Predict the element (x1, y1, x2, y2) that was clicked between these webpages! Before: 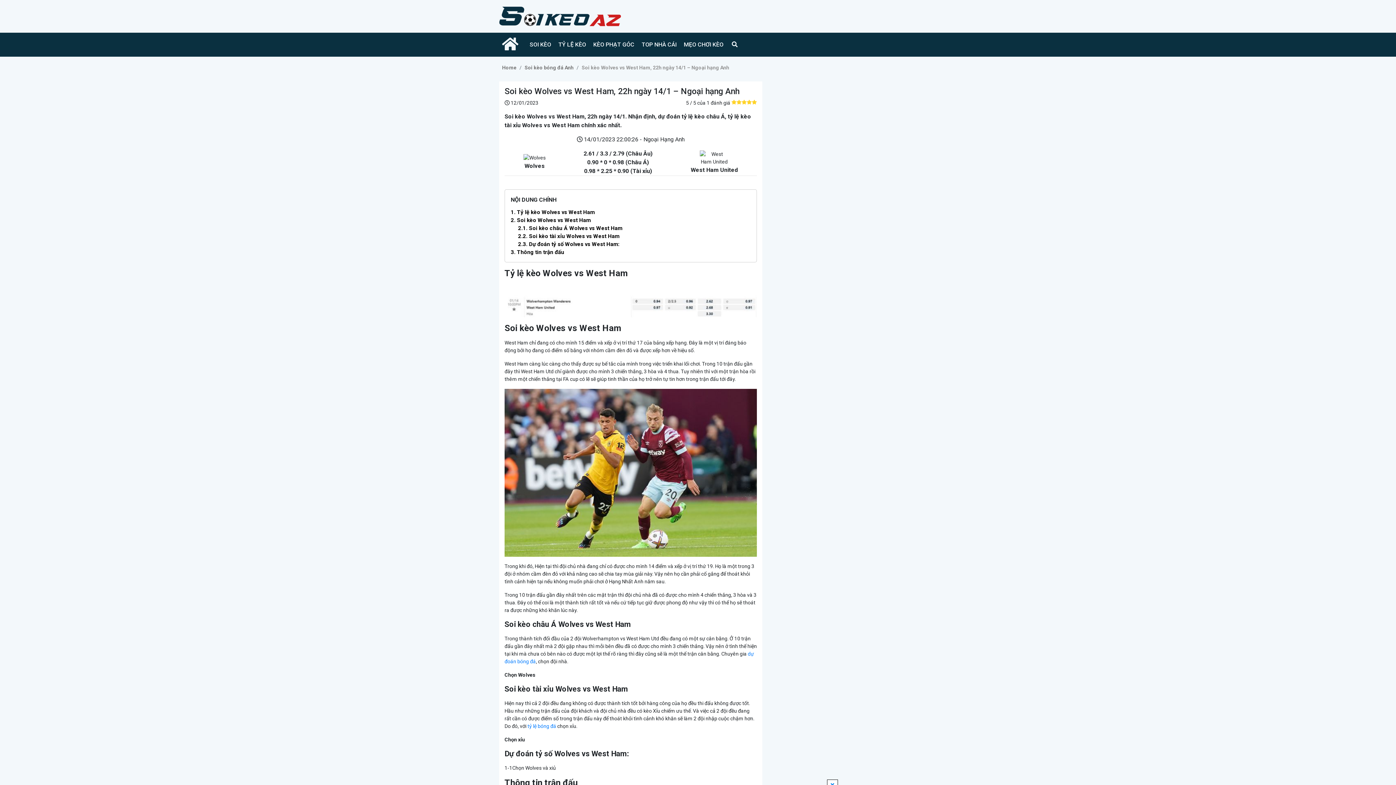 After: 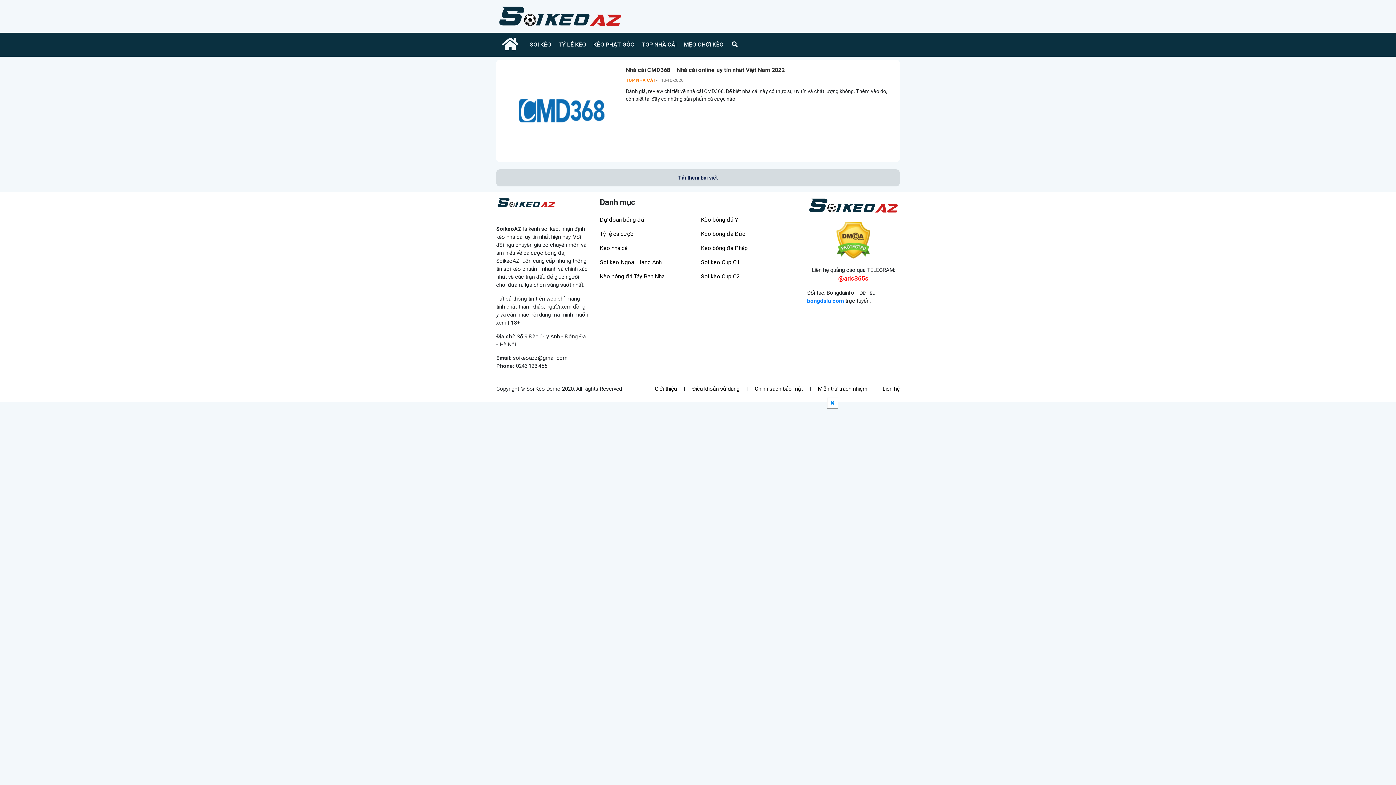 Action: label: TOP NHÀ CÁI bbox: (638, 32, 680, 56)